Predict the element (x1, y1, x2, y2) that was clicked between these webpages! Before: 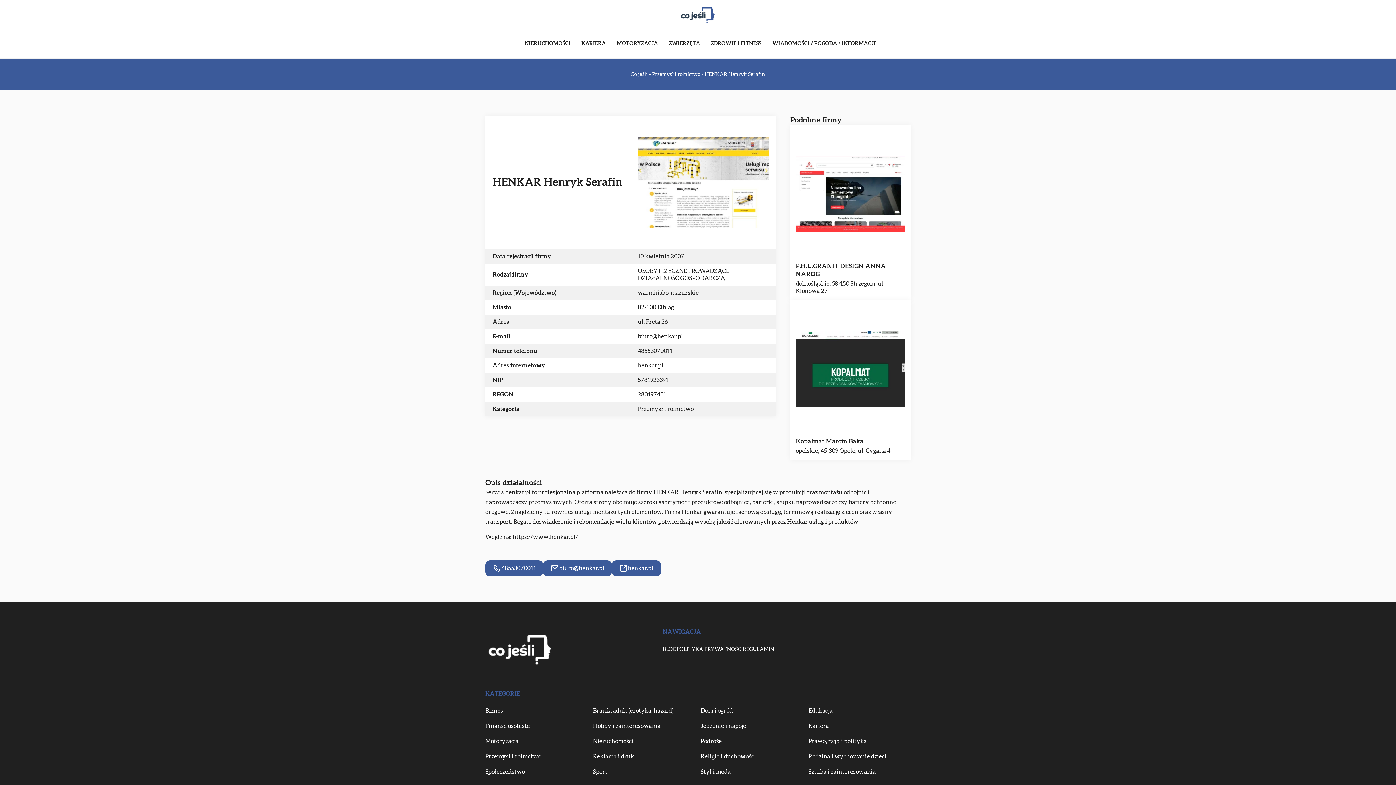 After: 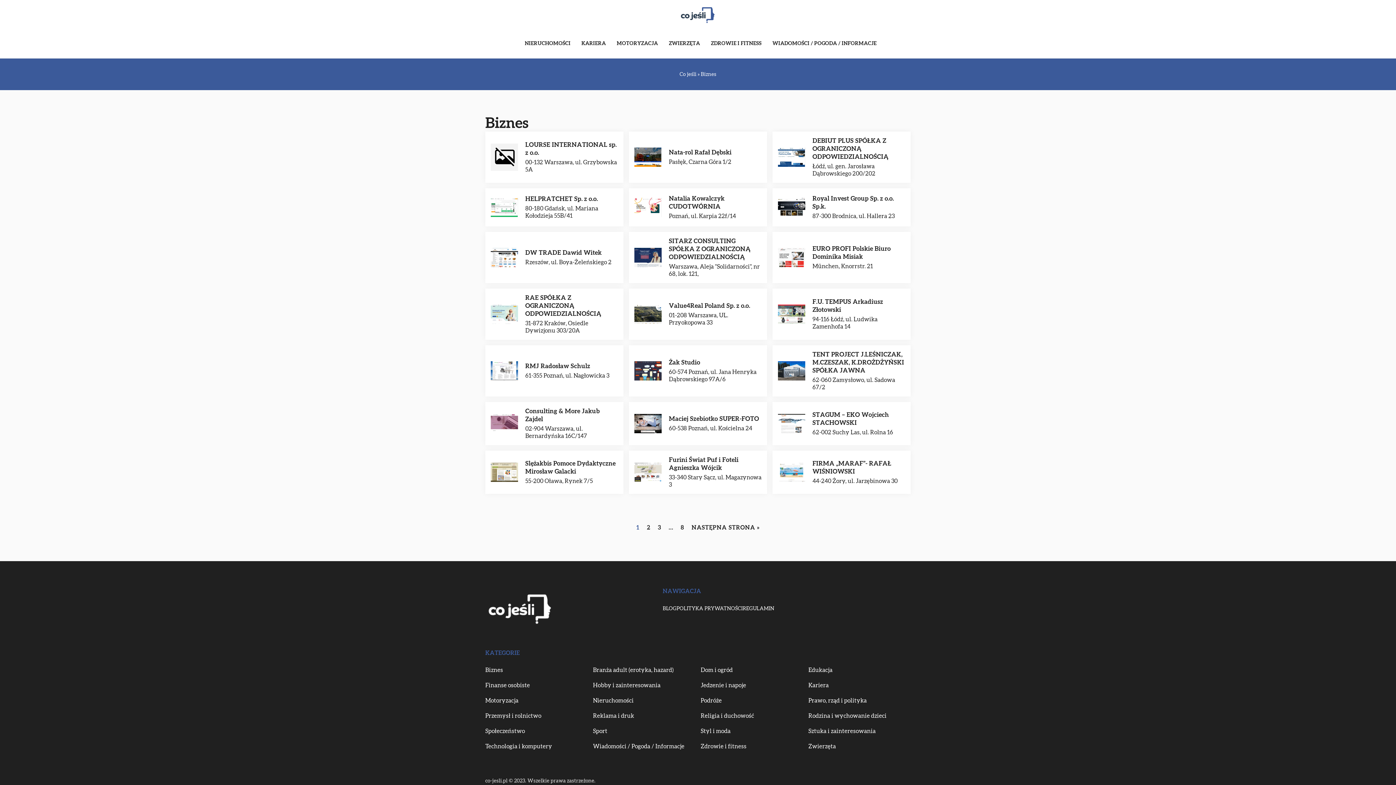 Action: bbox: (485, 706, 503, 716) label: Biznes